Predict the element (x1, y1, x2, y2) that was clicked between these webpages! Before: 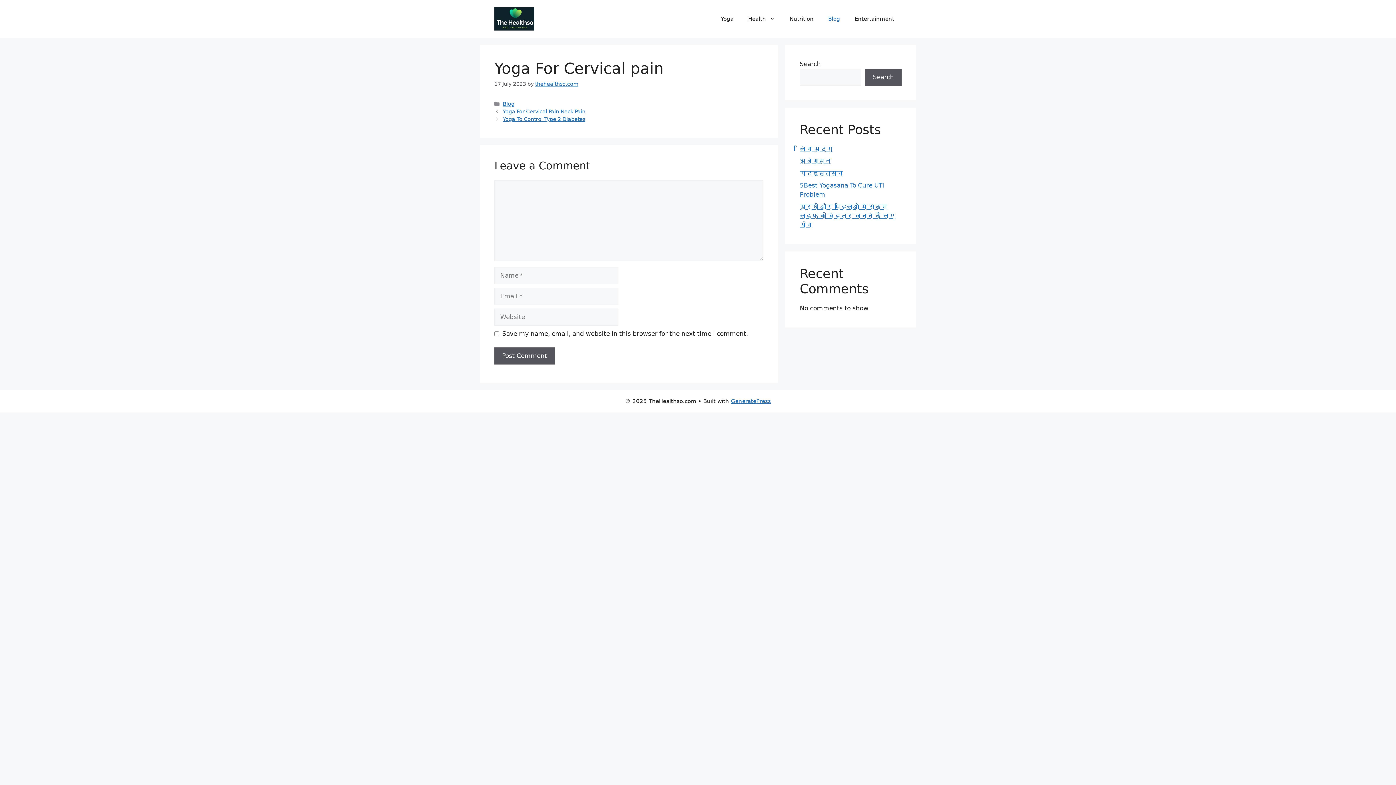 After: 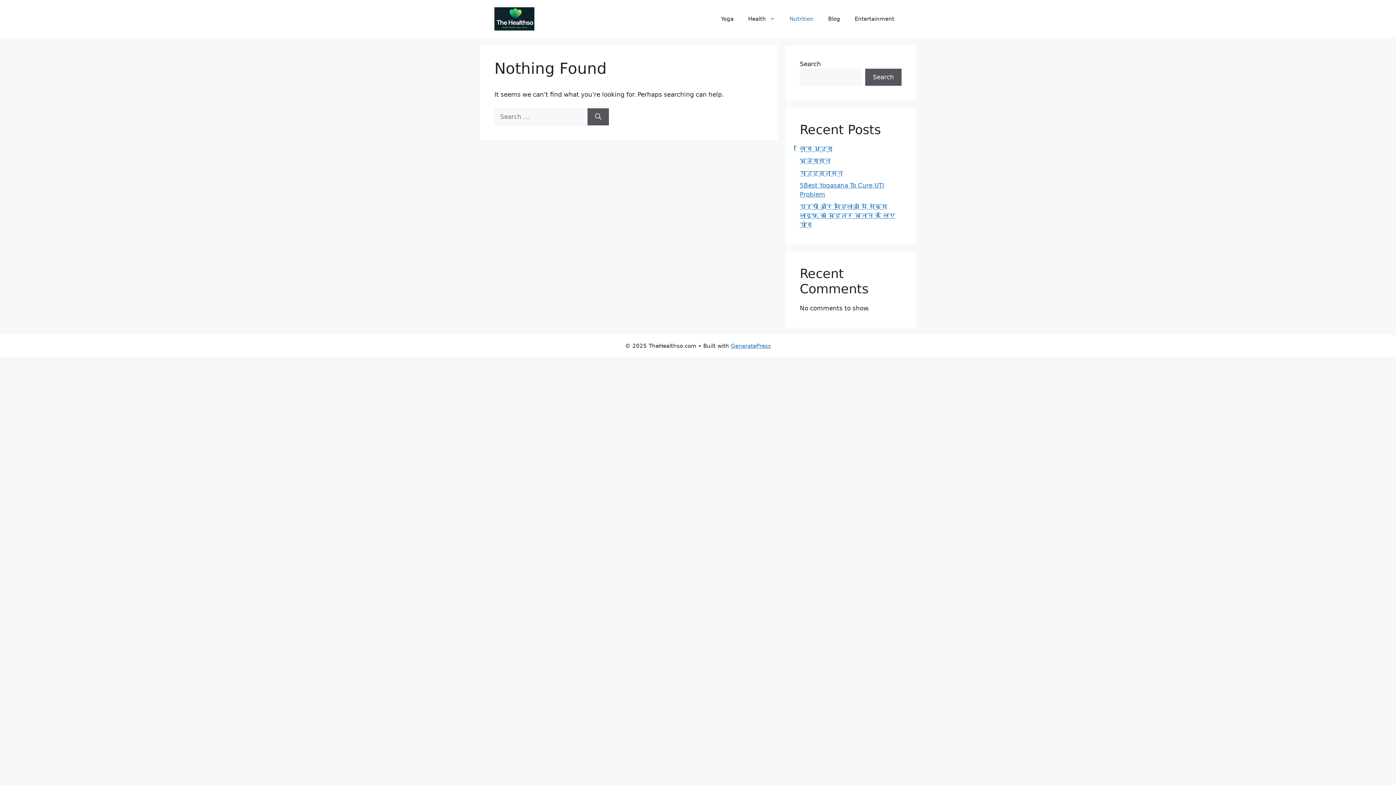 Action: bbox: (782, 7, 821, 29) label: Nutrition